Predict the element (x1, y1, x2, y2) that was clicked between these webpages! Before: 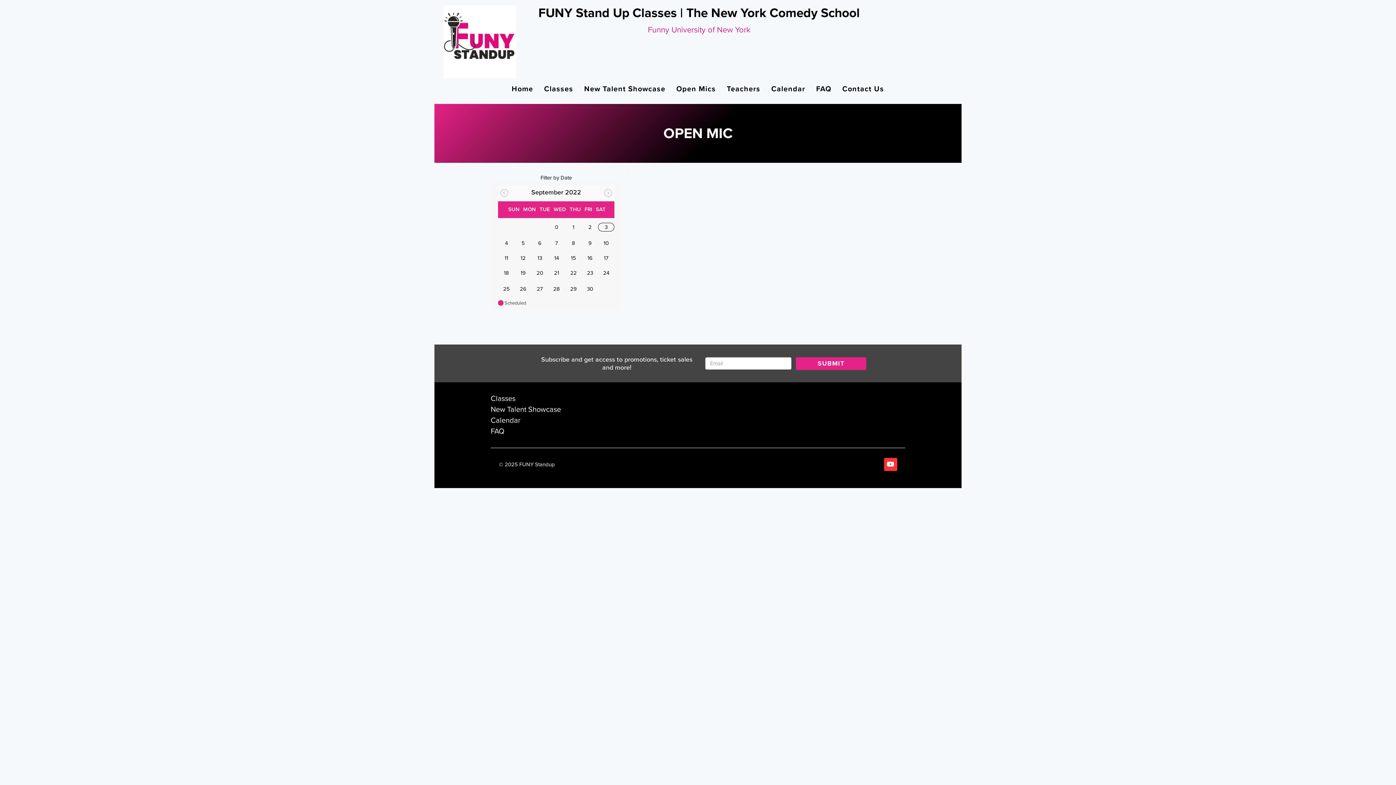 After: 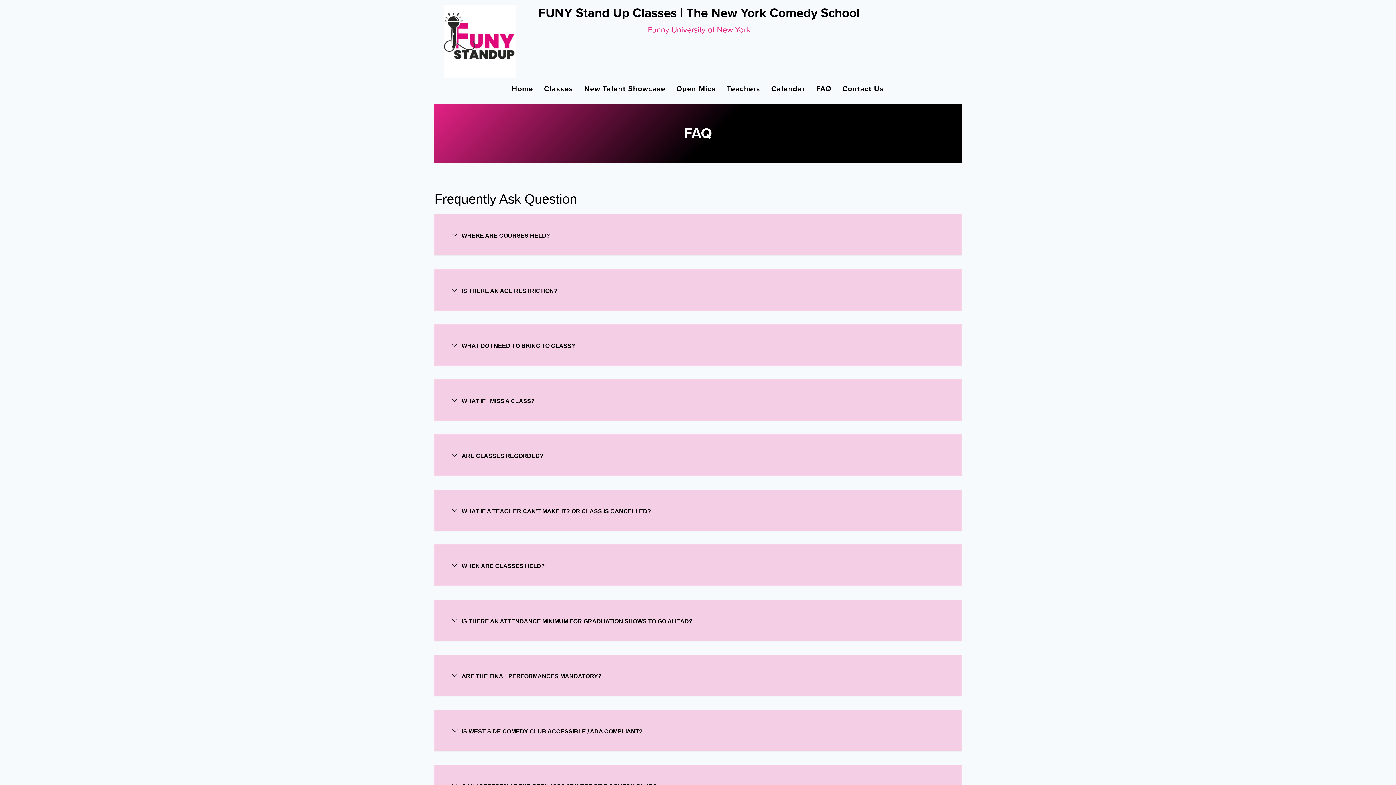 Action: label: FAQ bbox: (810, 83, 837, 94)